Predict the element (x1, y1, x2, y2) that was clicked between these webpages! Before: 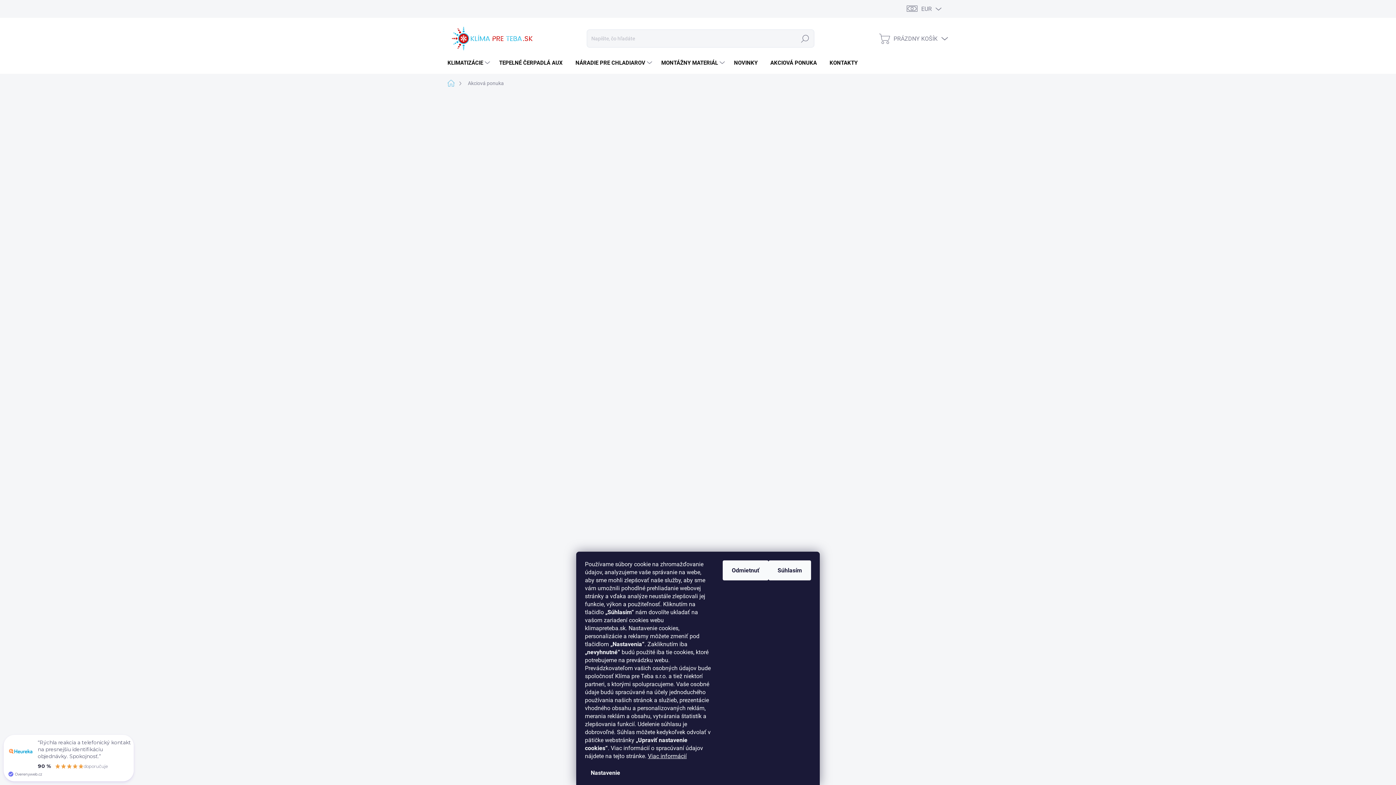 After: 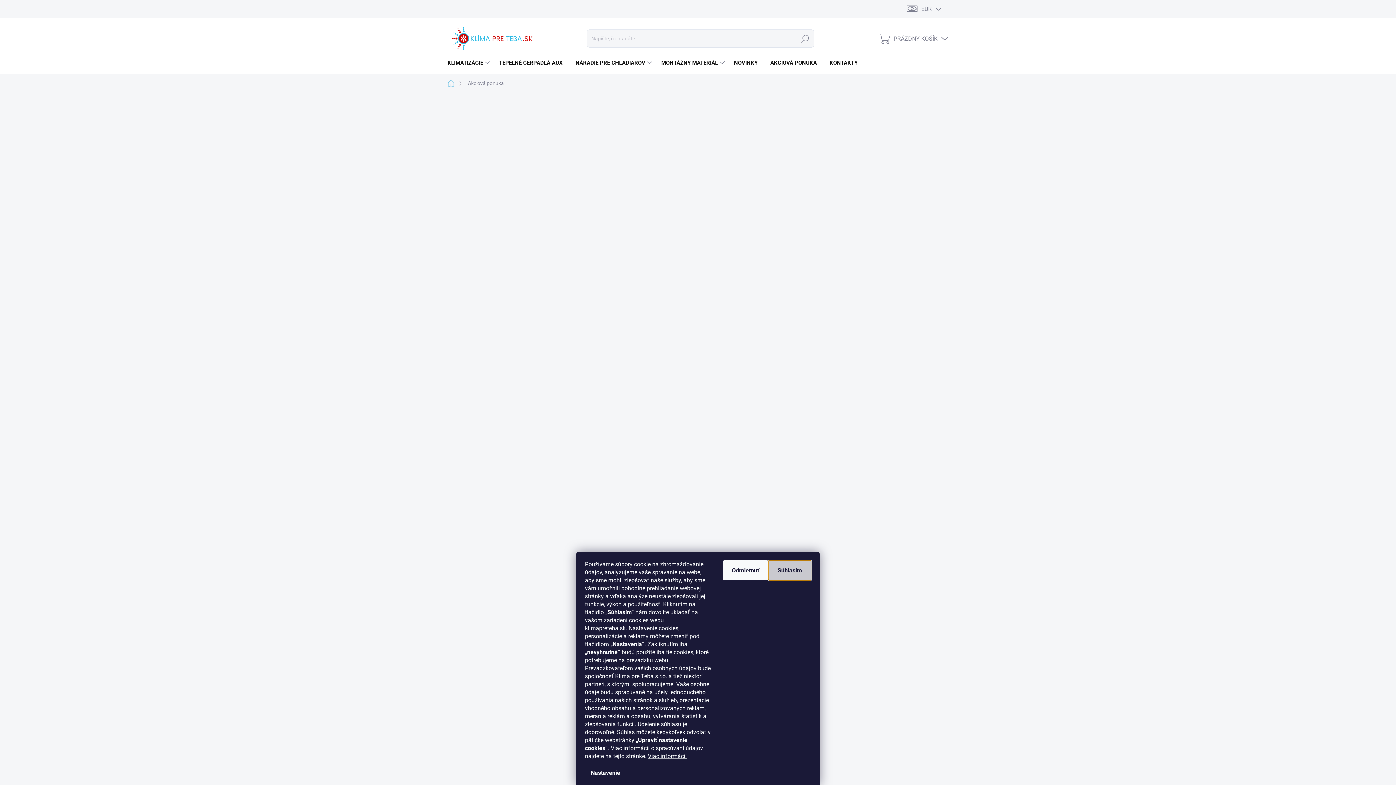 Action: bbox: (768, 560, 811, 580) label: Súhlasím